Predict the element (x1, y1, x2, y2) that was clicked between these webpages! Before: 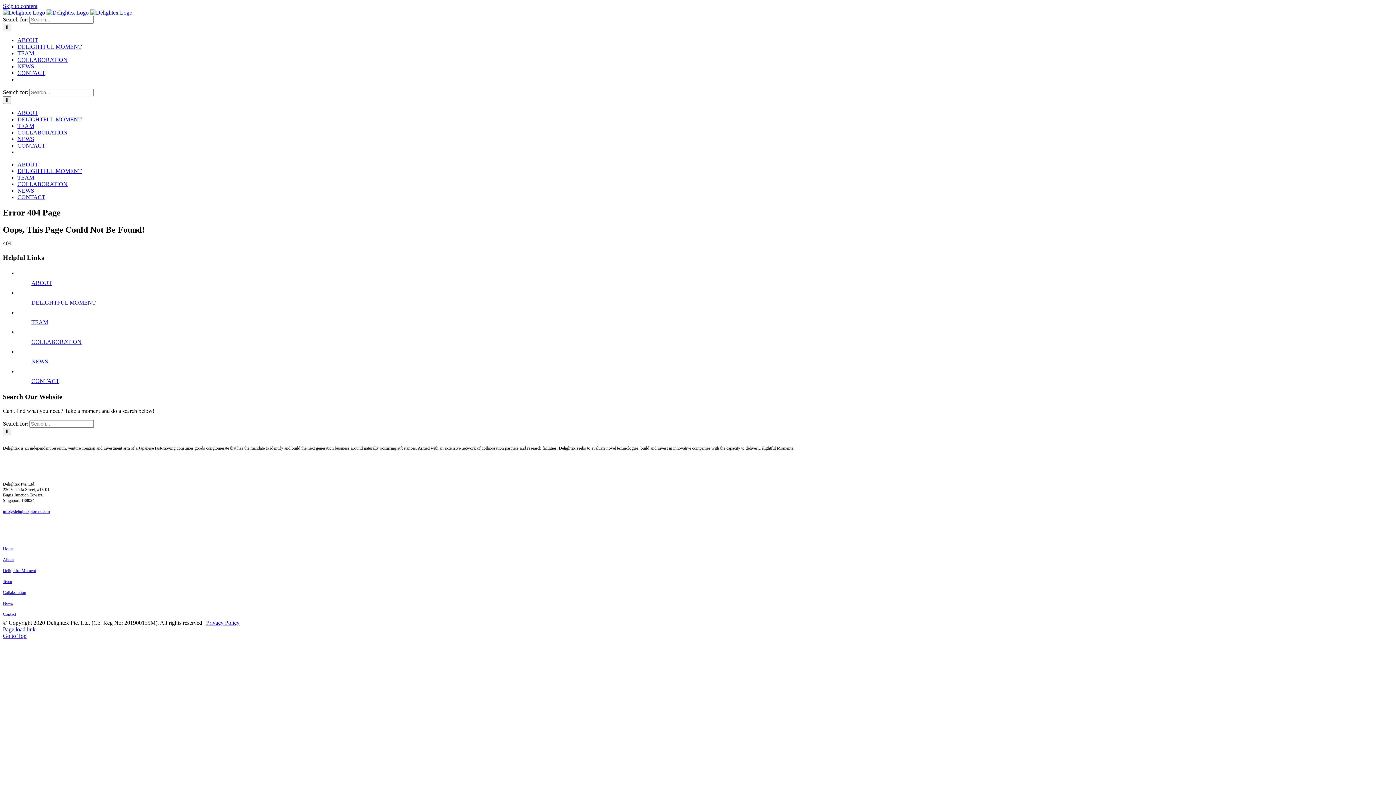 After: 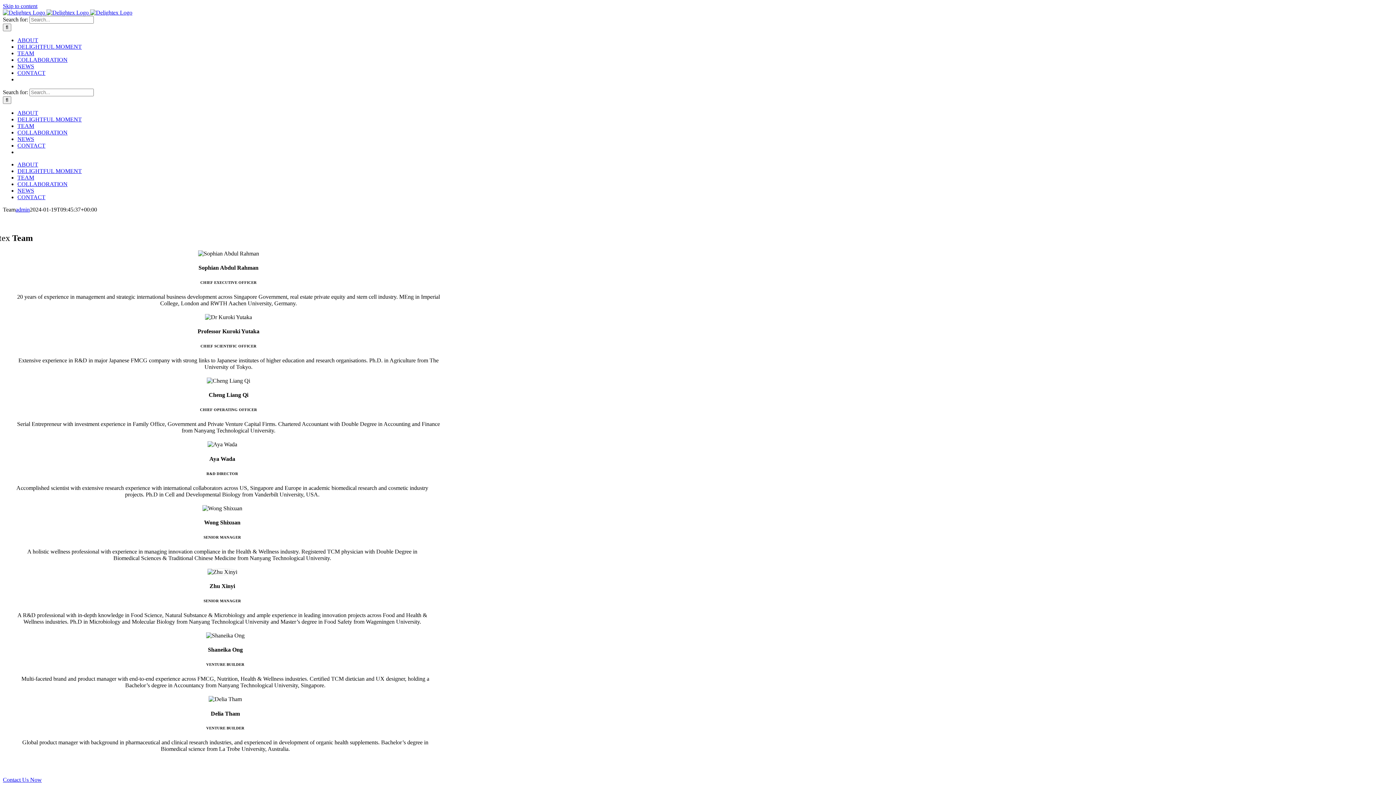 Action: label: TEAM bbox: (31, 319, 48, 325)